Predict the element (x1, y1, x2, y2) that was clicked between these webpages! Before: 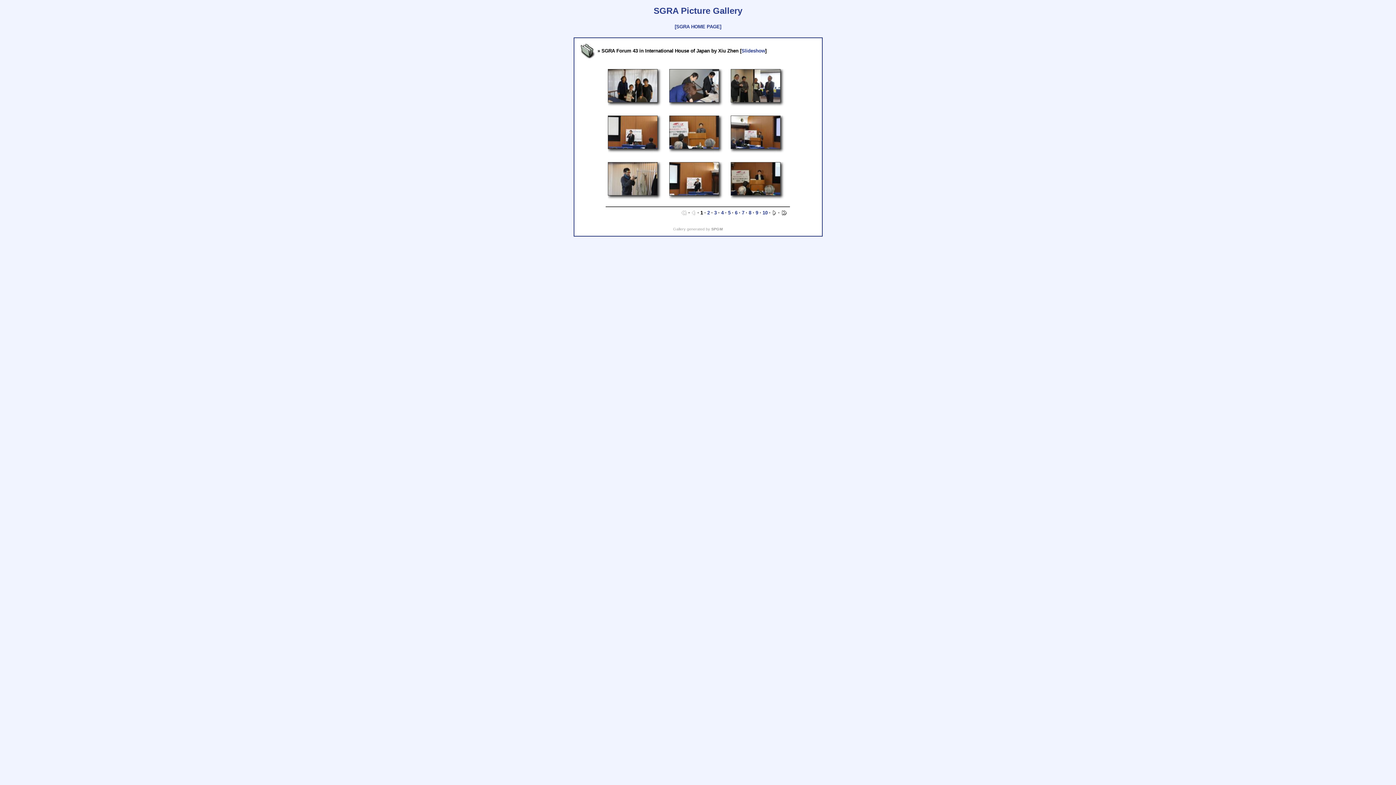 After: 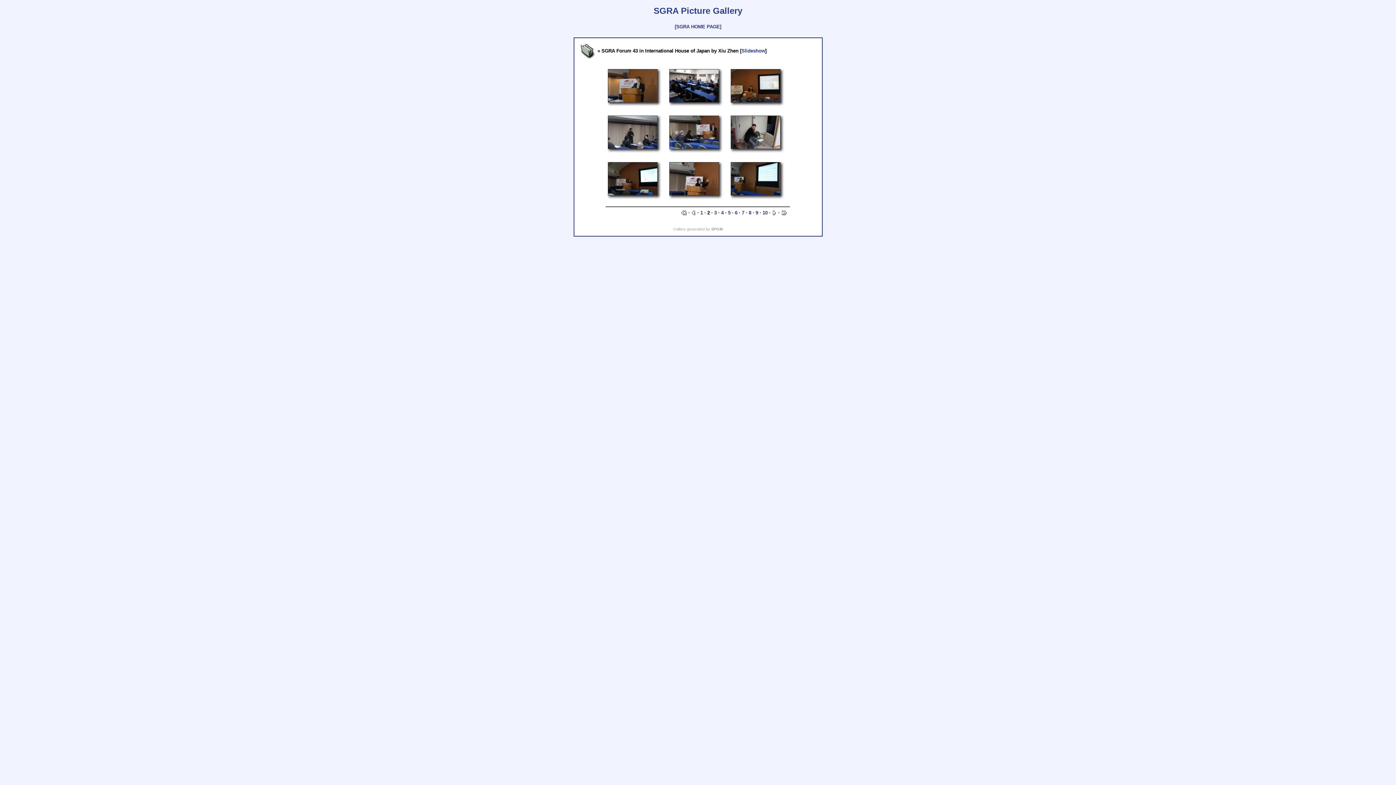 Action: label: 2 bbox: (707, 210, 710, 215)